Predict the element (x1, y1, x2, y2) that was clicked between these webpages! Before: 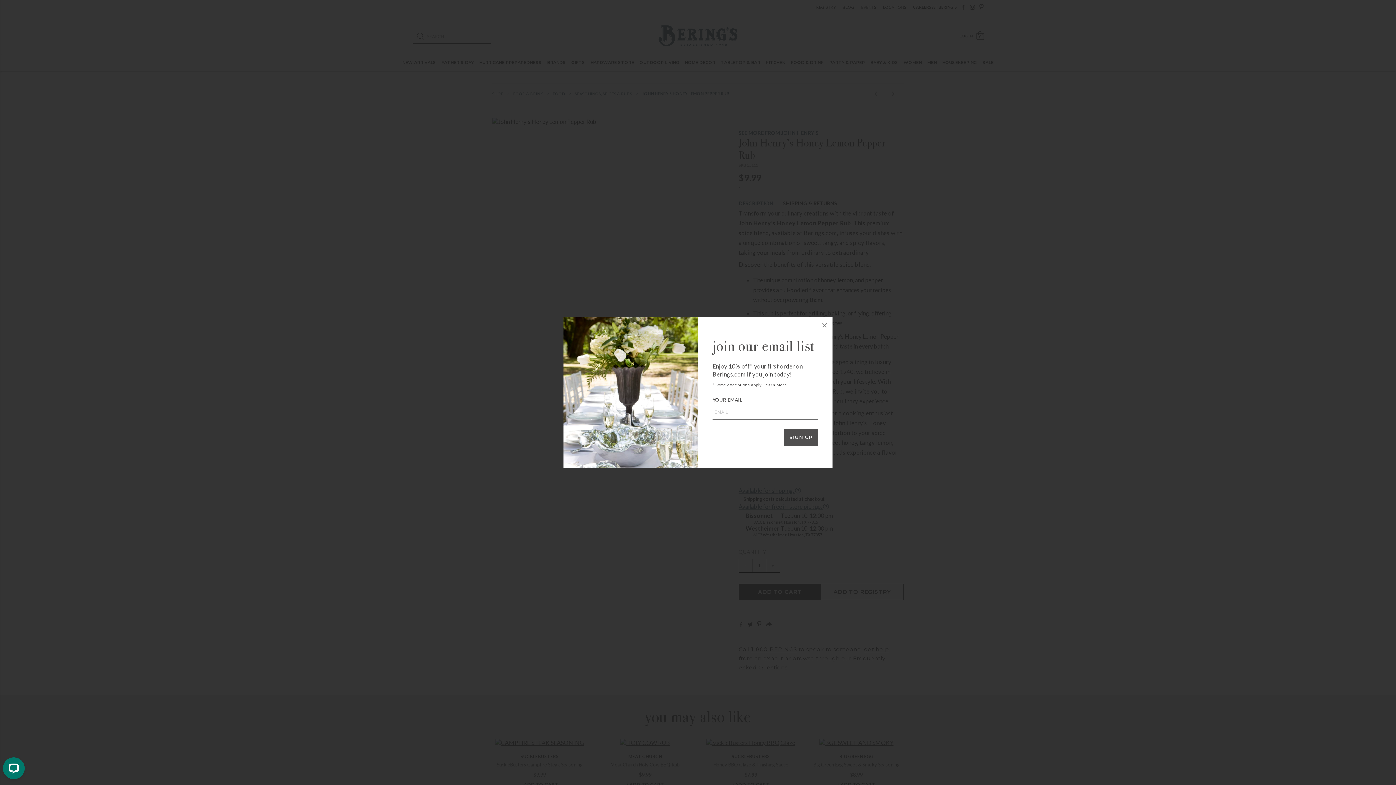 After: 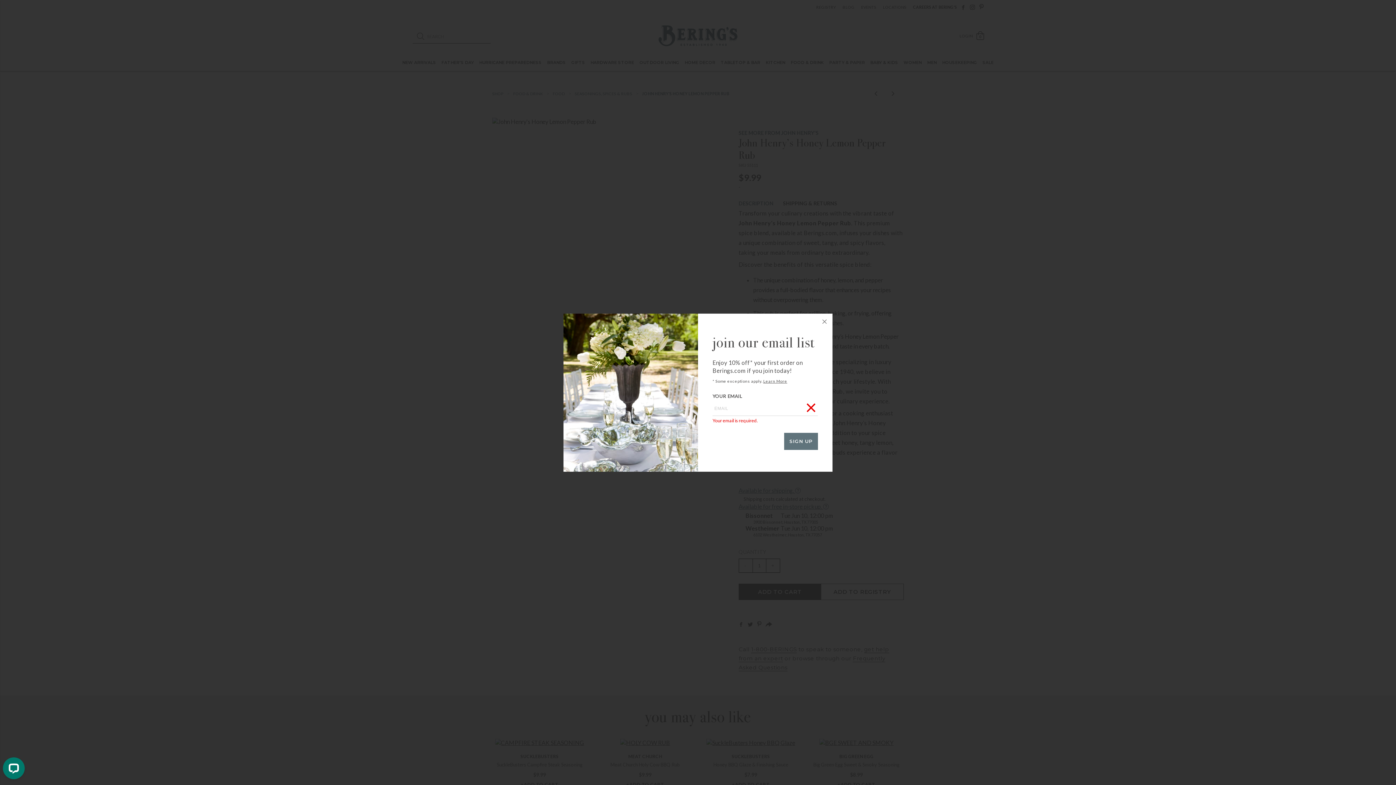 Action: bbox: (784, 429, 818, 446) label: SIGN UP